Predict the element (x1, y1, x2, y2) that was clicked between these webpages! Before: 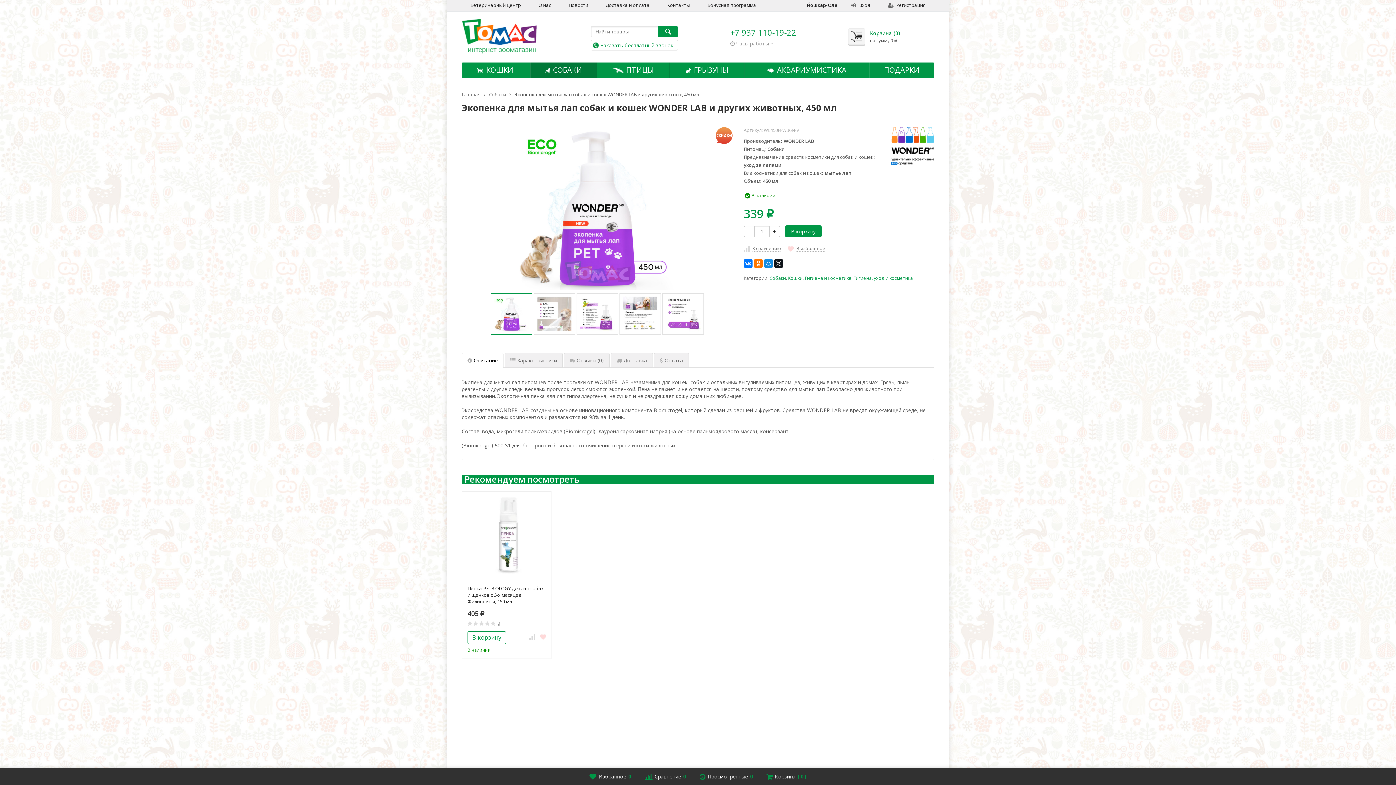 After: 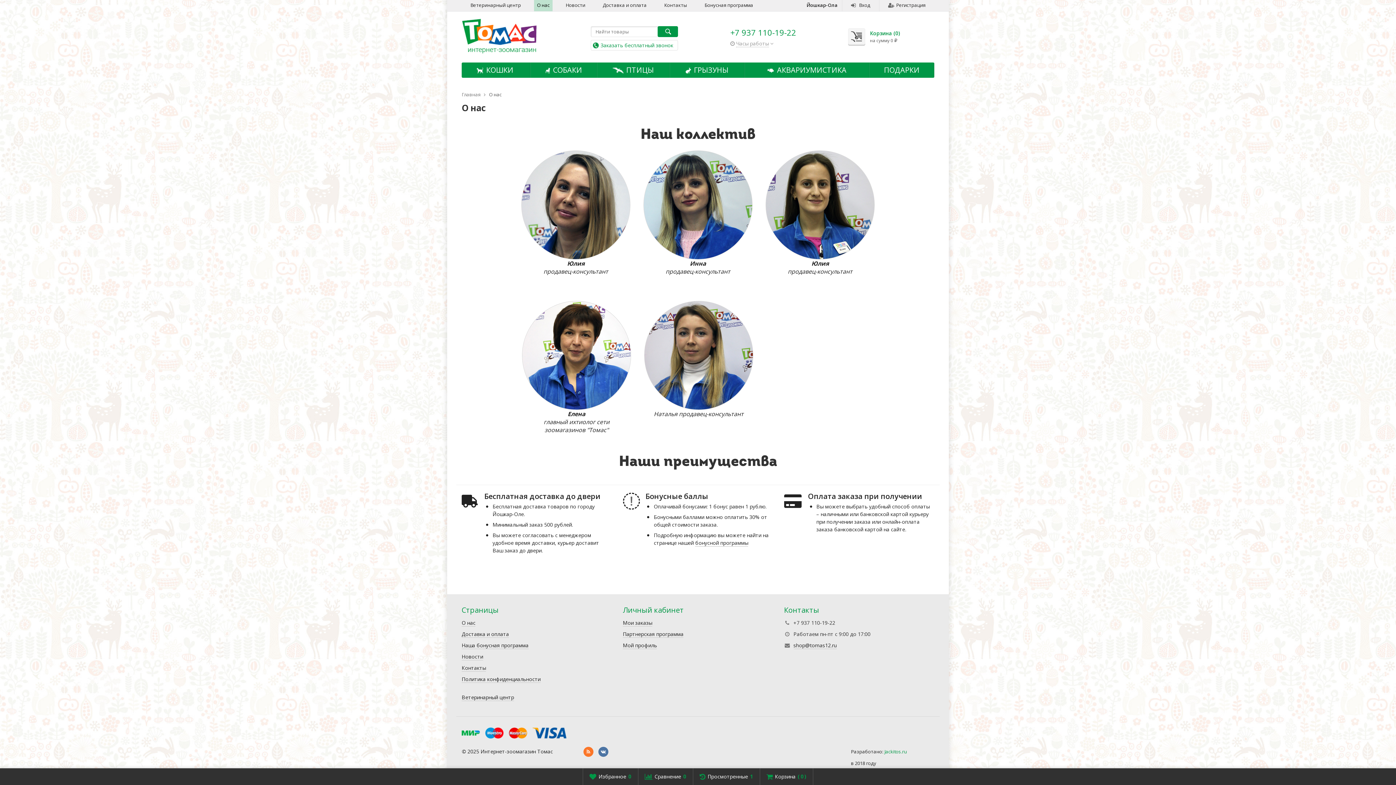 Action: label: О нас bbox: (534, 0, 555, 11)